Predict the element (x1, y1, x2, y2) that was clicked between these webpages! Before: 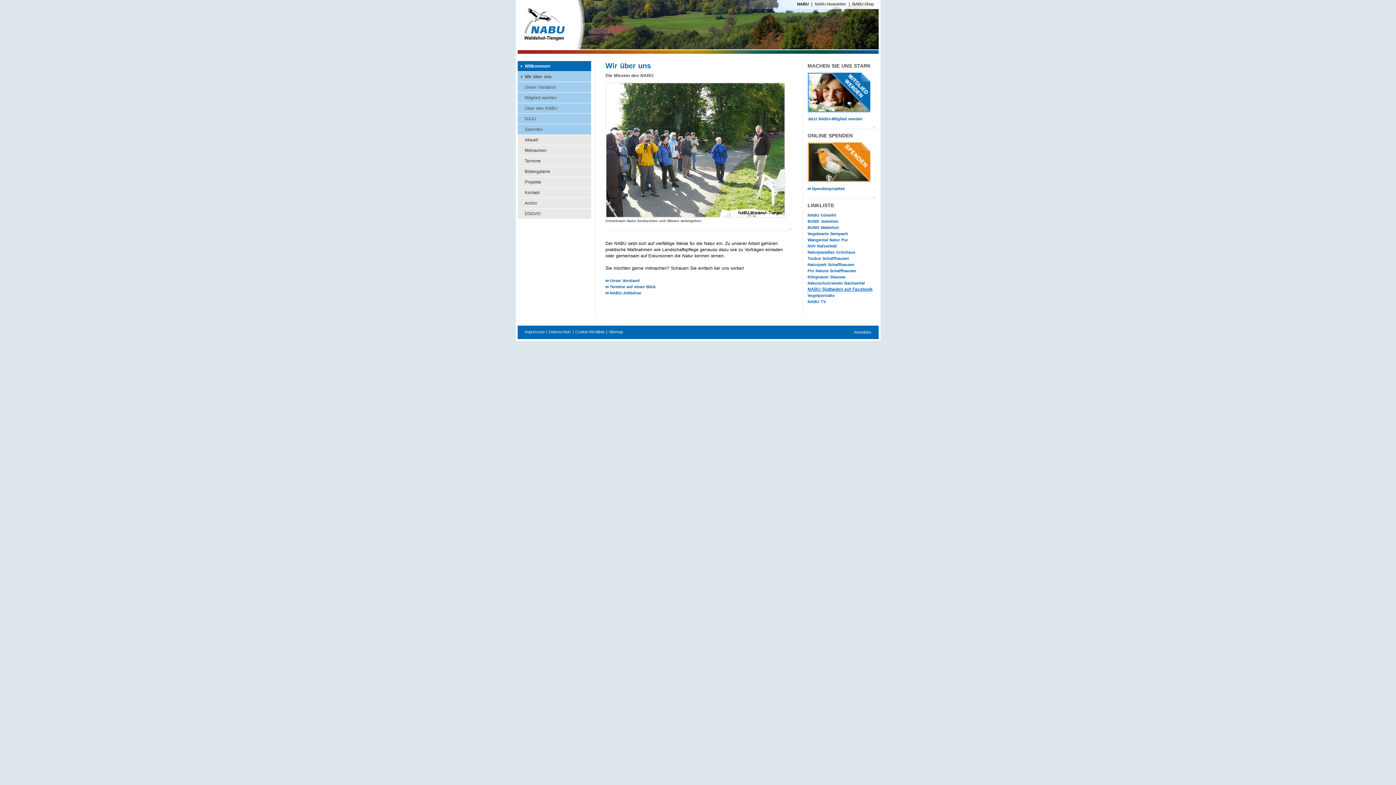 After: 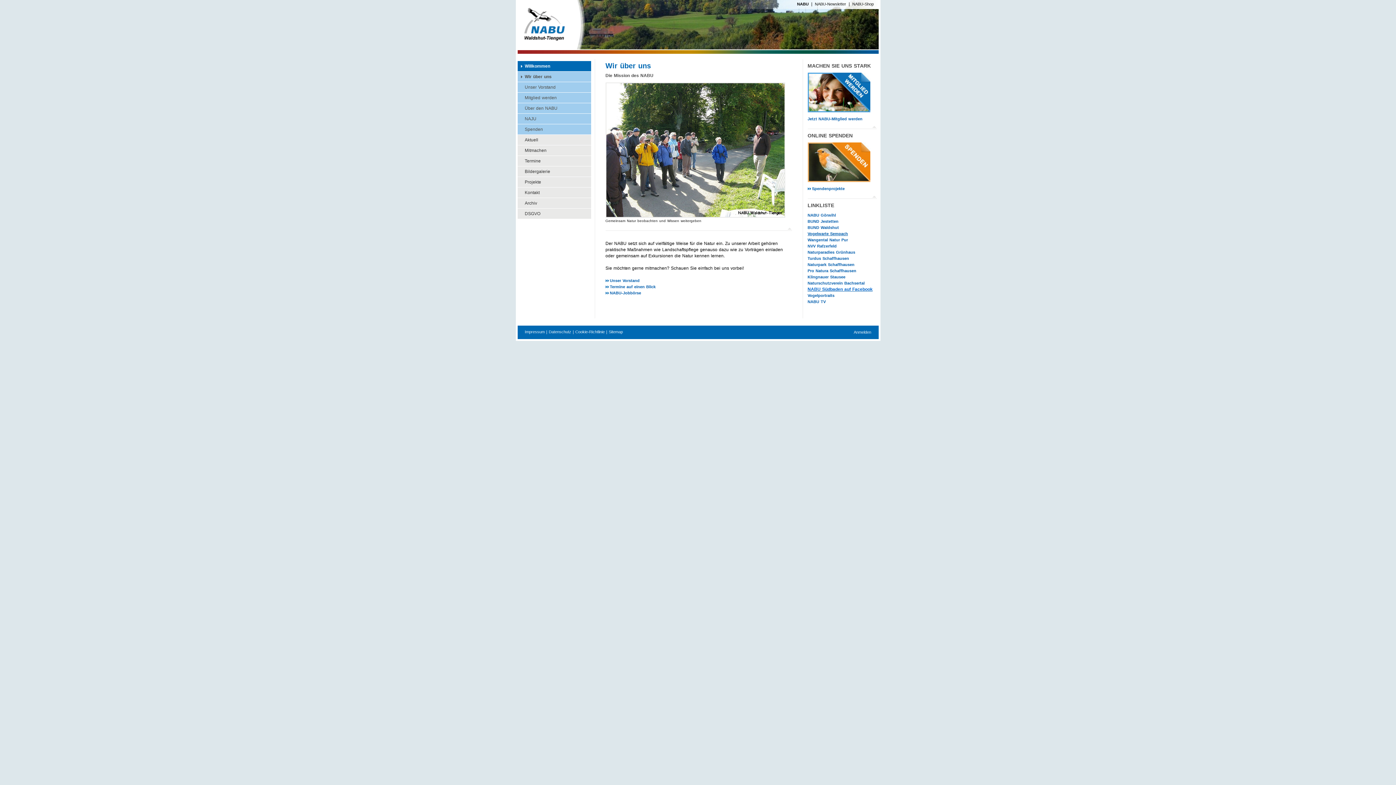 Action: bbox: (807, 231, 848, 236) label: Vogelwarte Sempach